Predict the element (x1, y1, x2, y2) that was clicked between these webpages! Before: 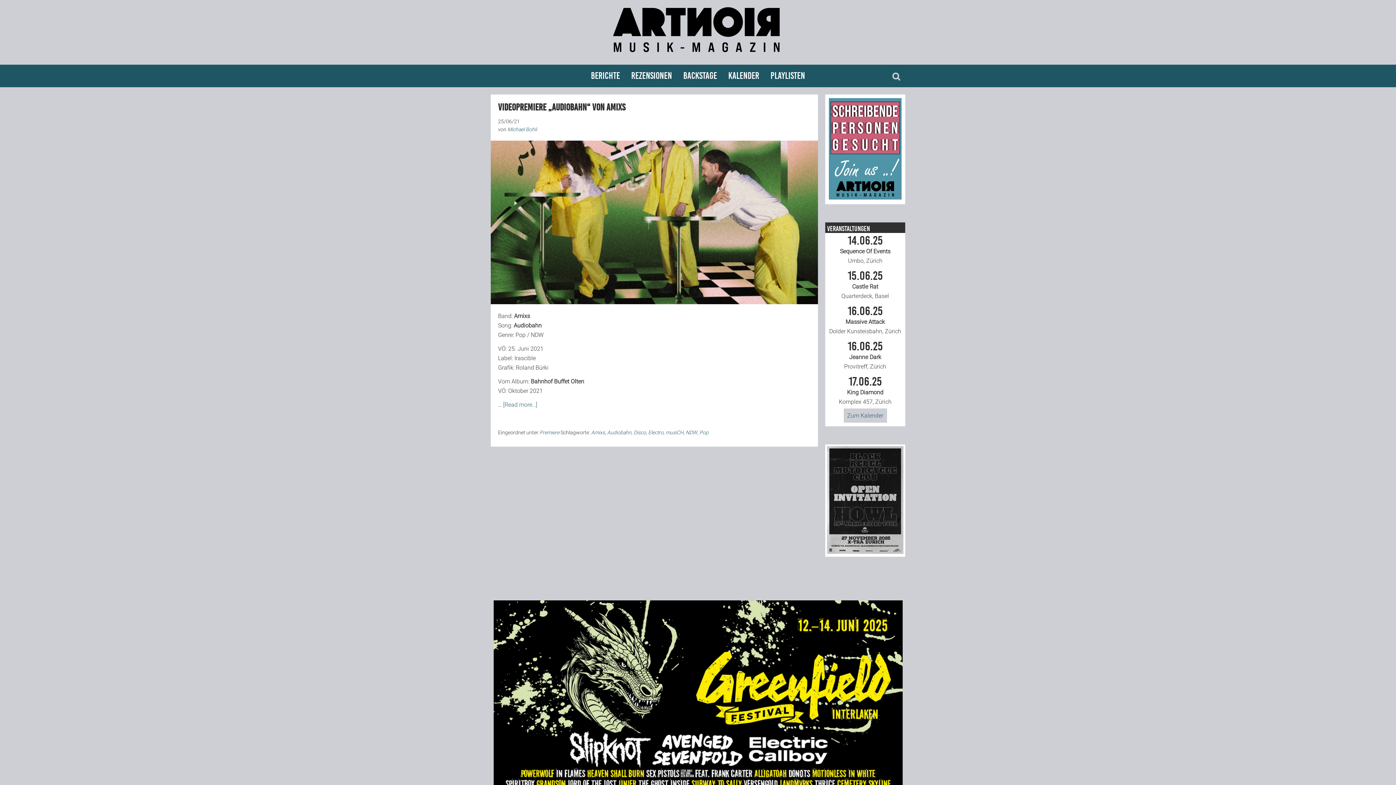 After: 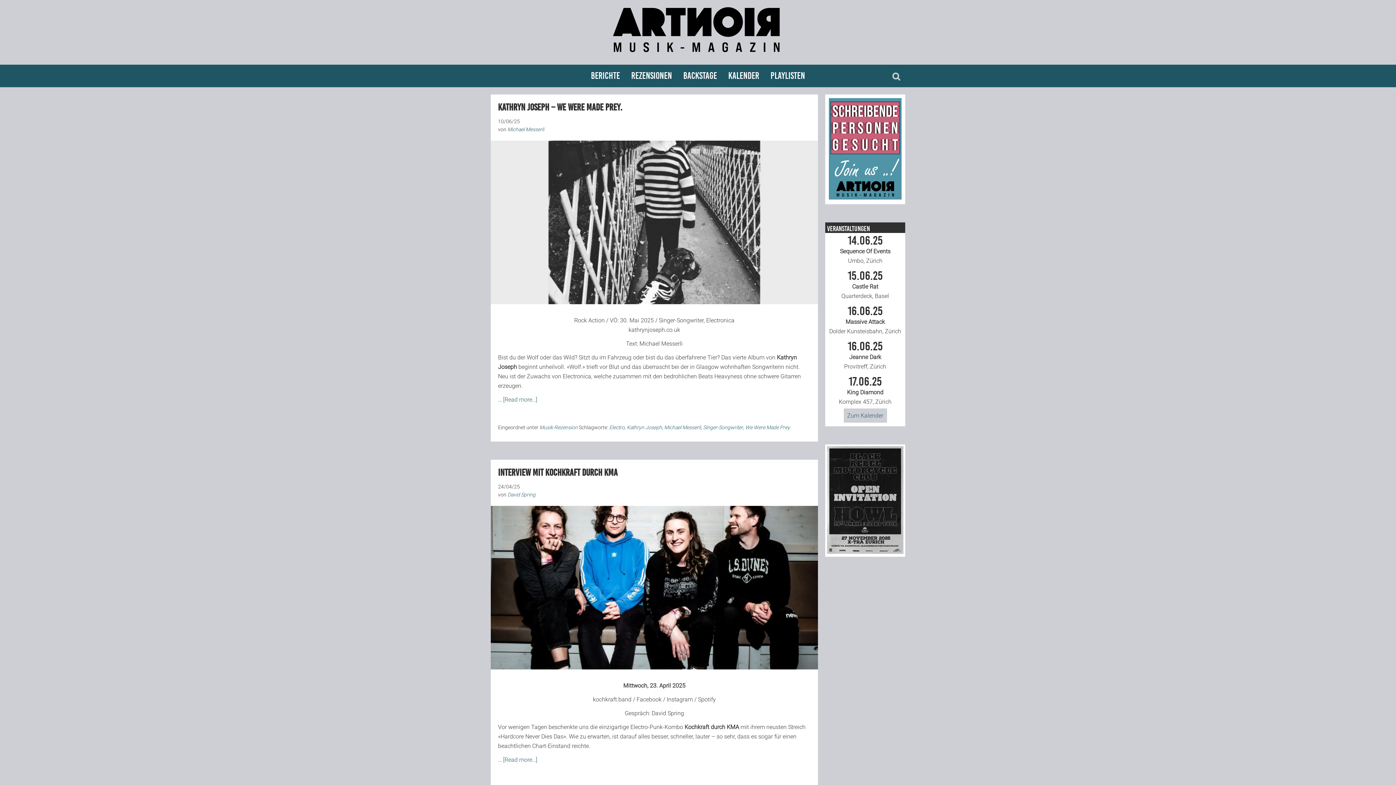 Action: label: Electro bbox: (648, 429, 663, 435)